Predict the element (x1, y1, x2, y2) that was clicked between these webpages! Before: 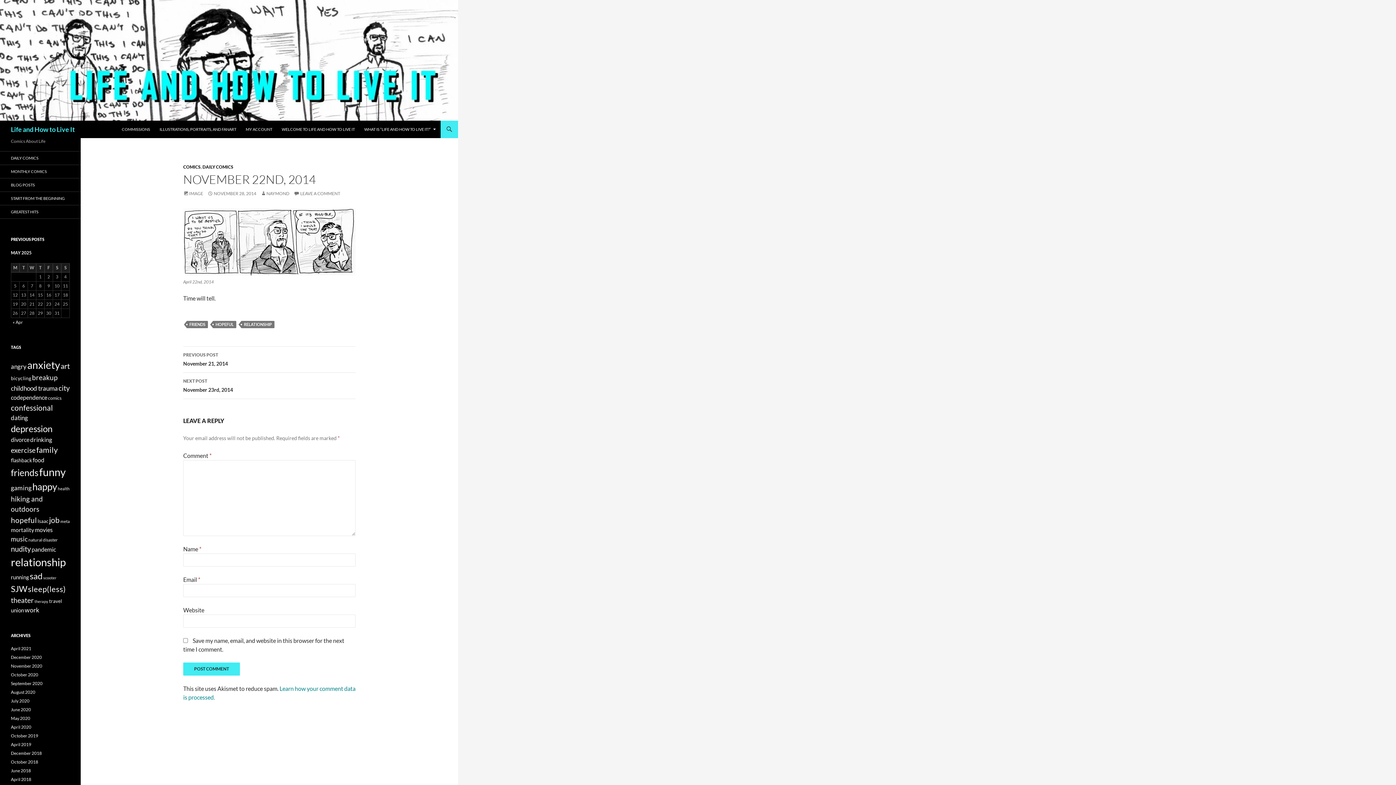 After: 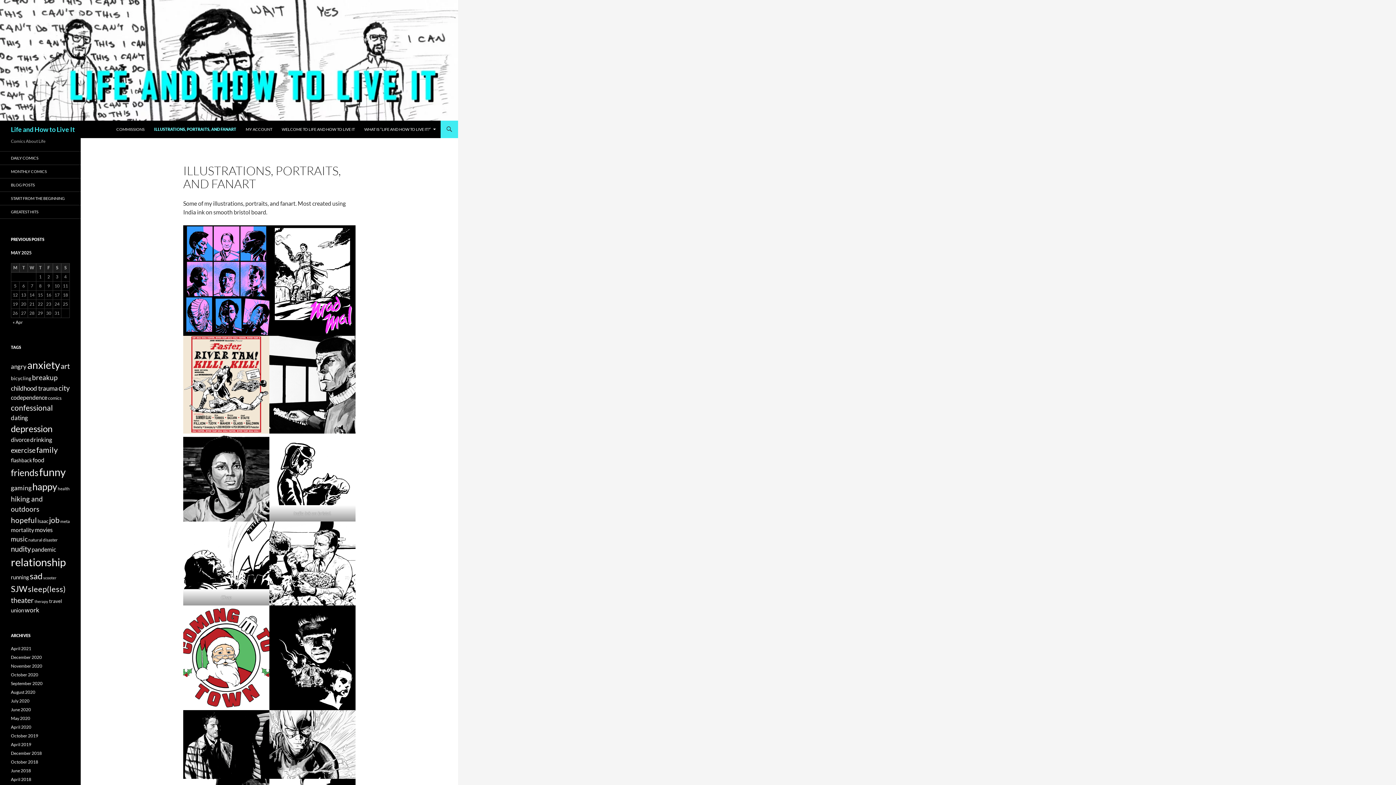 Action: label: ILLUSTRATIONS, PORTRAITS, AND FANART bbox: (155, 120, 240, 138)